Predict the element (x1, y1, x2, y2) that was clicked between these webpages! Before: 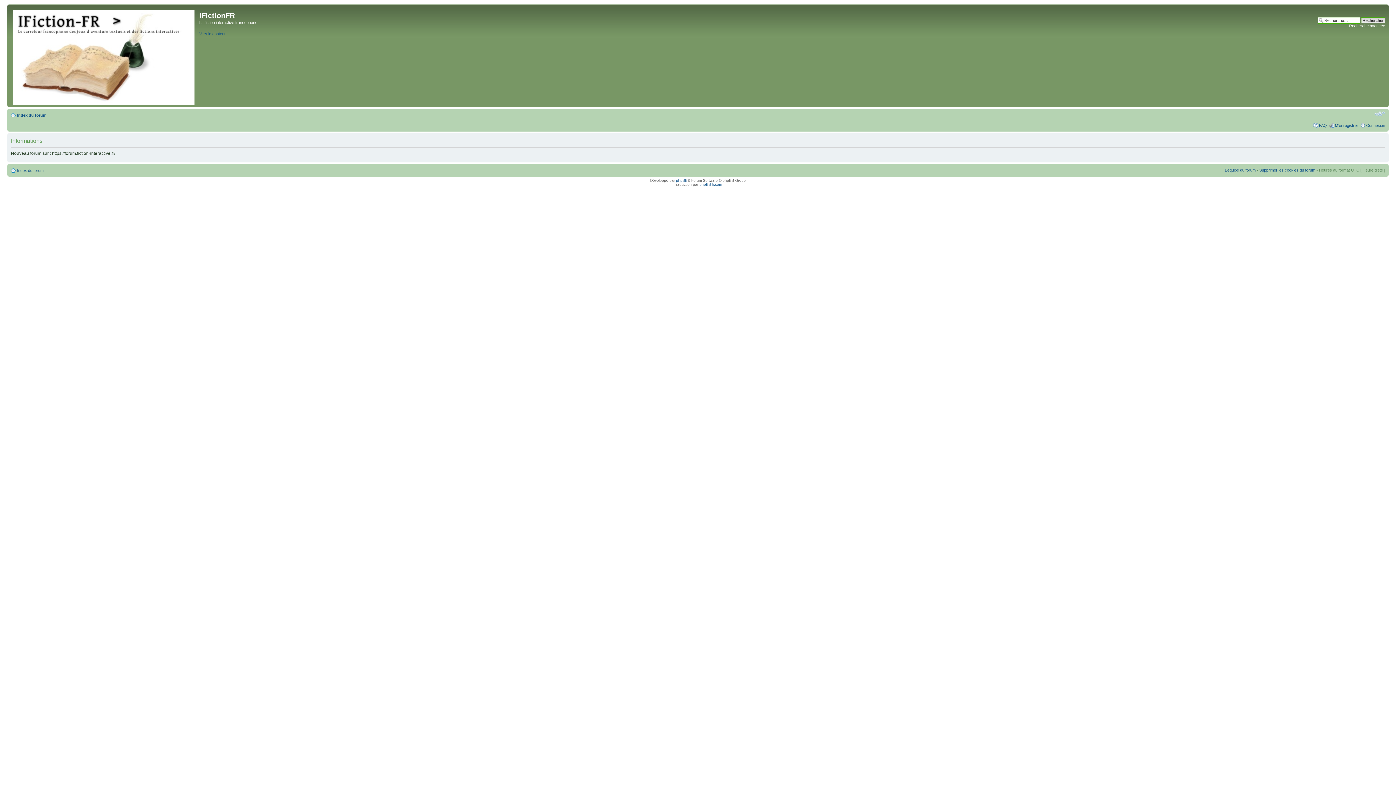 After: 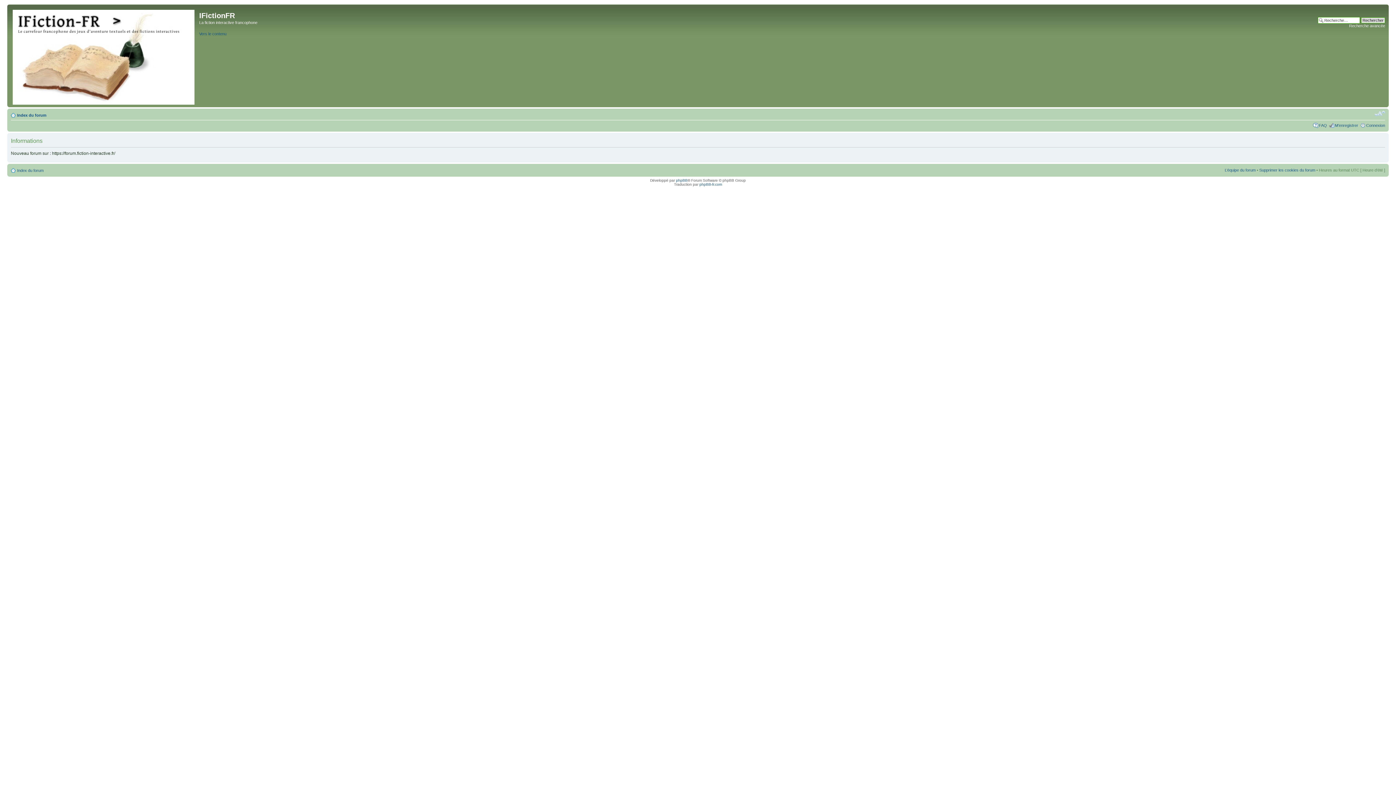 Action: bbox: (1374, 110, 1385, 117) label: Modifier la taille de la police